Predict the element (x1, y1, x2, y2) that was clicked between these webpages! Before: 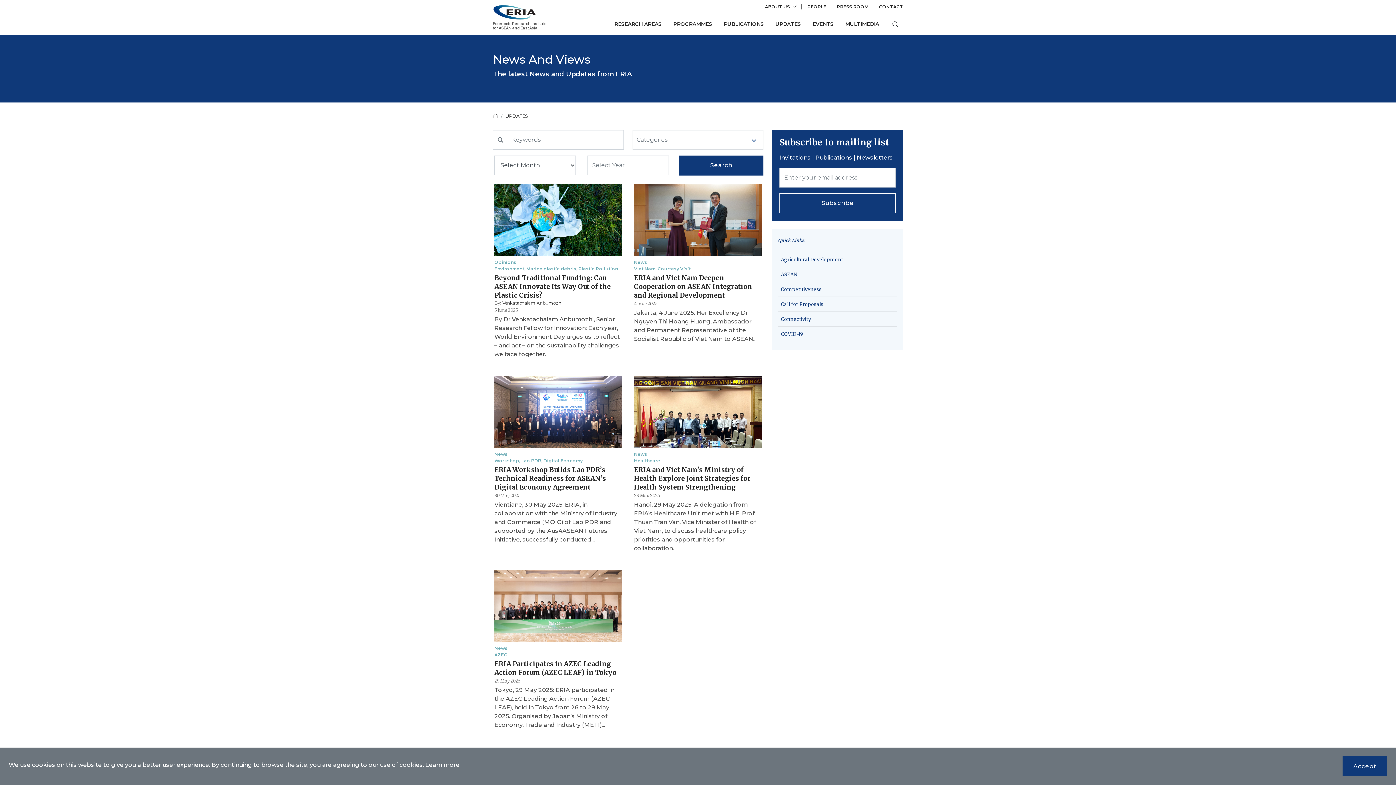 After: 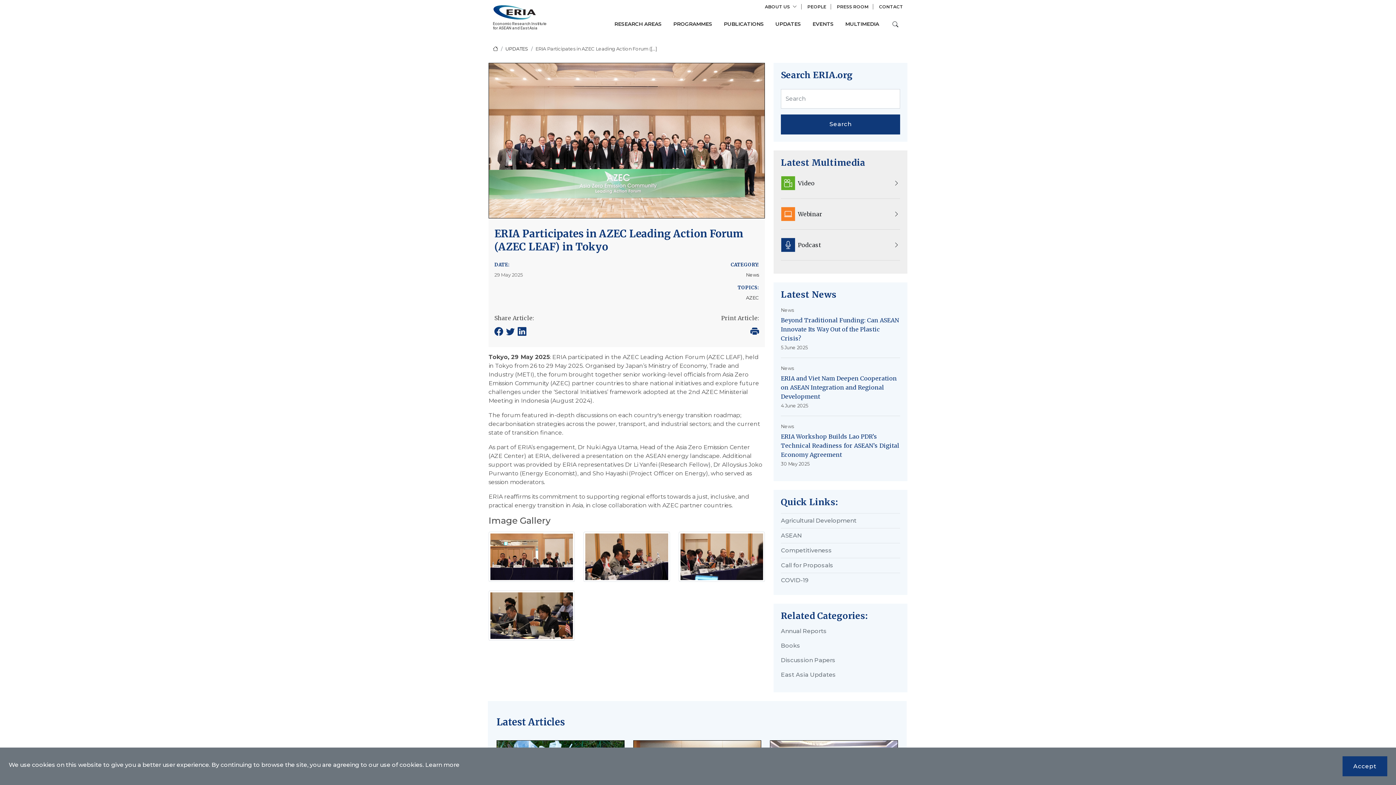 Action: bbox: (494, 602, 622, 609)